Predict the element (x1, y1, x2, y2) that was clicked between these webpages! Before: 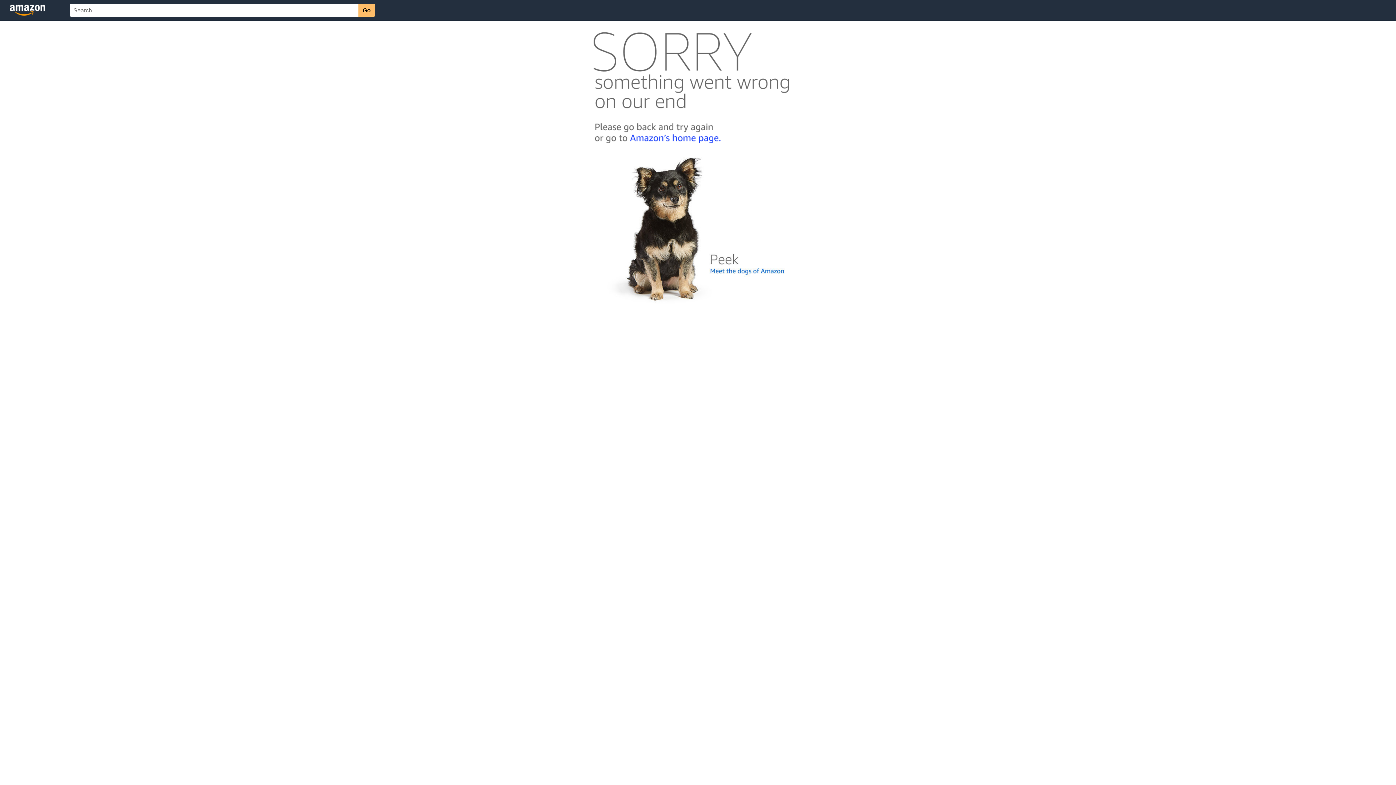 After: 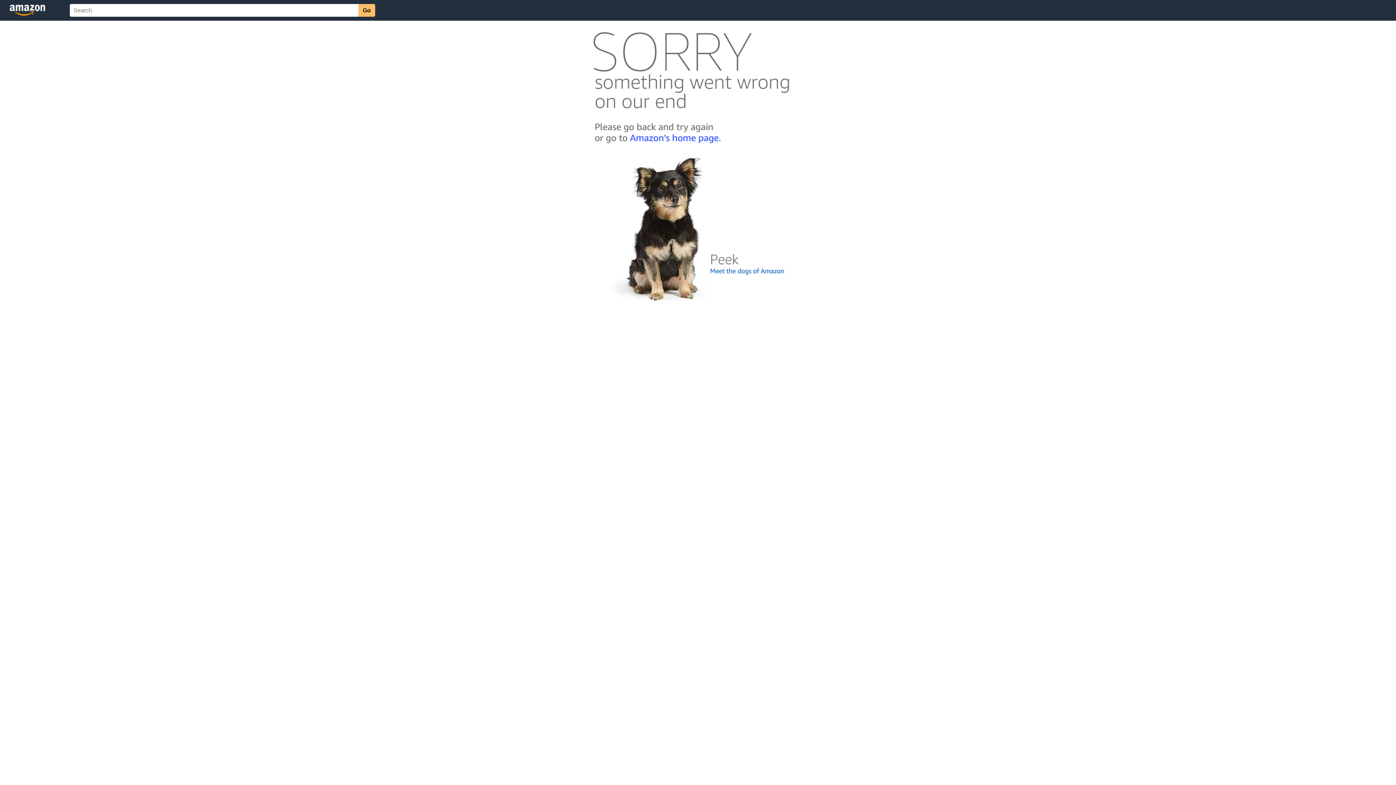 Action: bbox: (592, 300, 803, 306)